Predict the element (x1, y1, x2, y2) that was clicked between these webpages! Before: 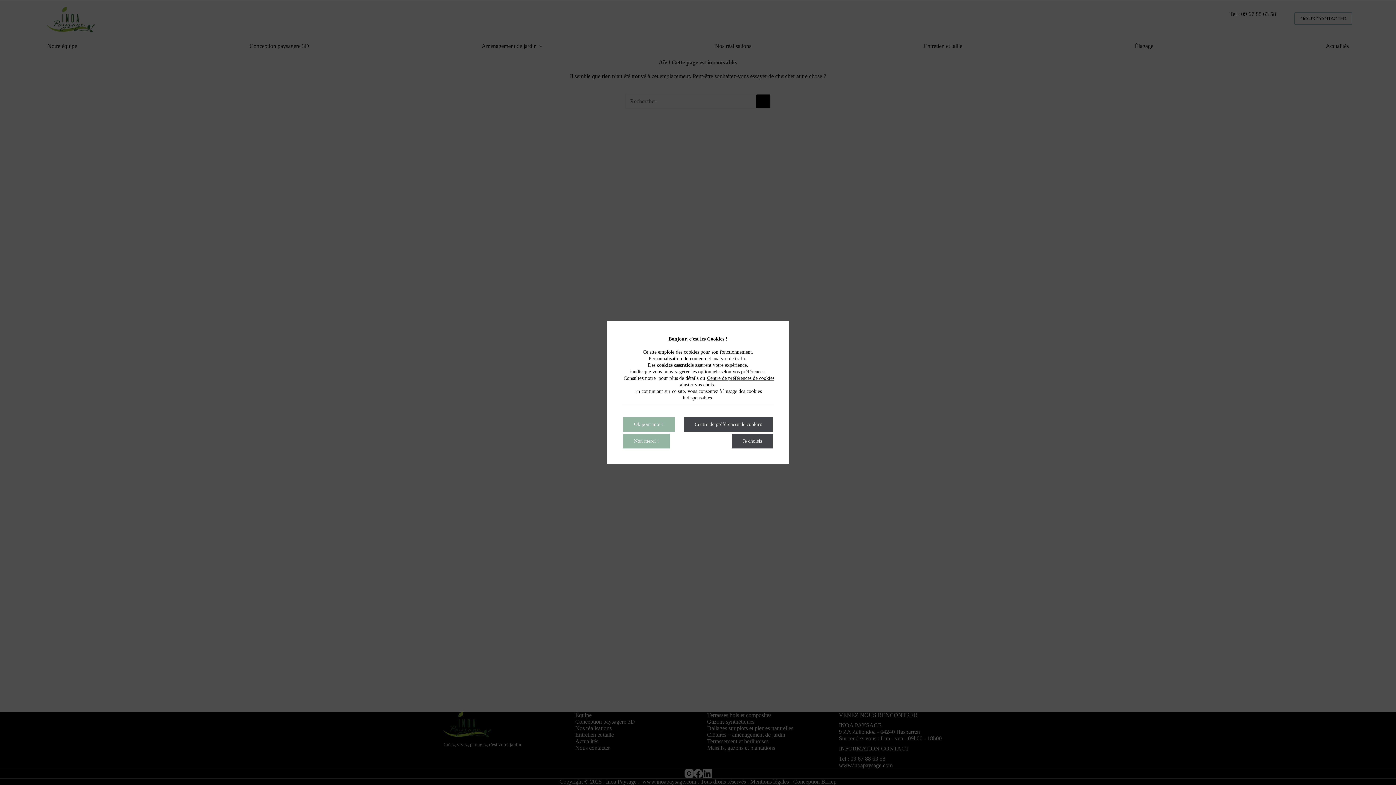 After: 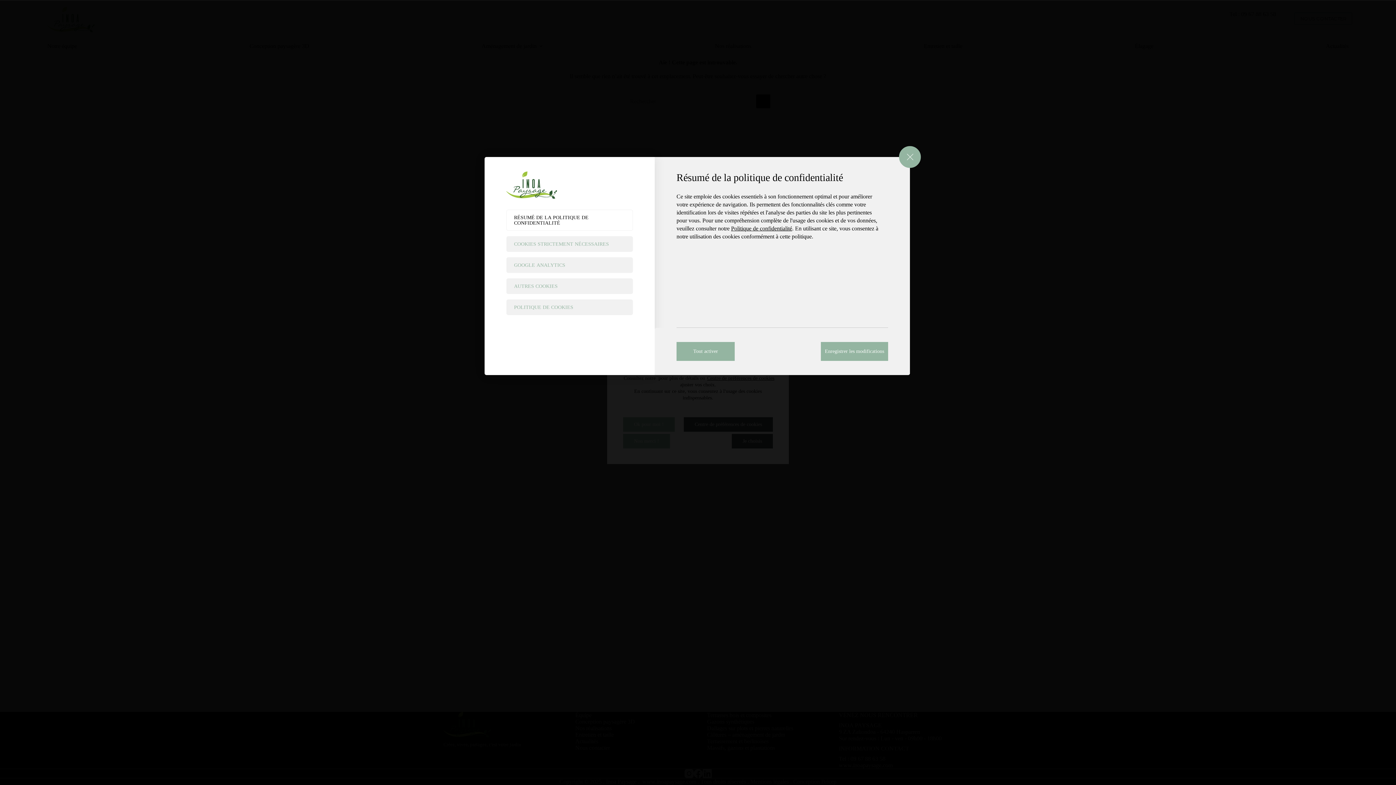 Action: label: Je choisis bbox: (732, 434, 773, 448)